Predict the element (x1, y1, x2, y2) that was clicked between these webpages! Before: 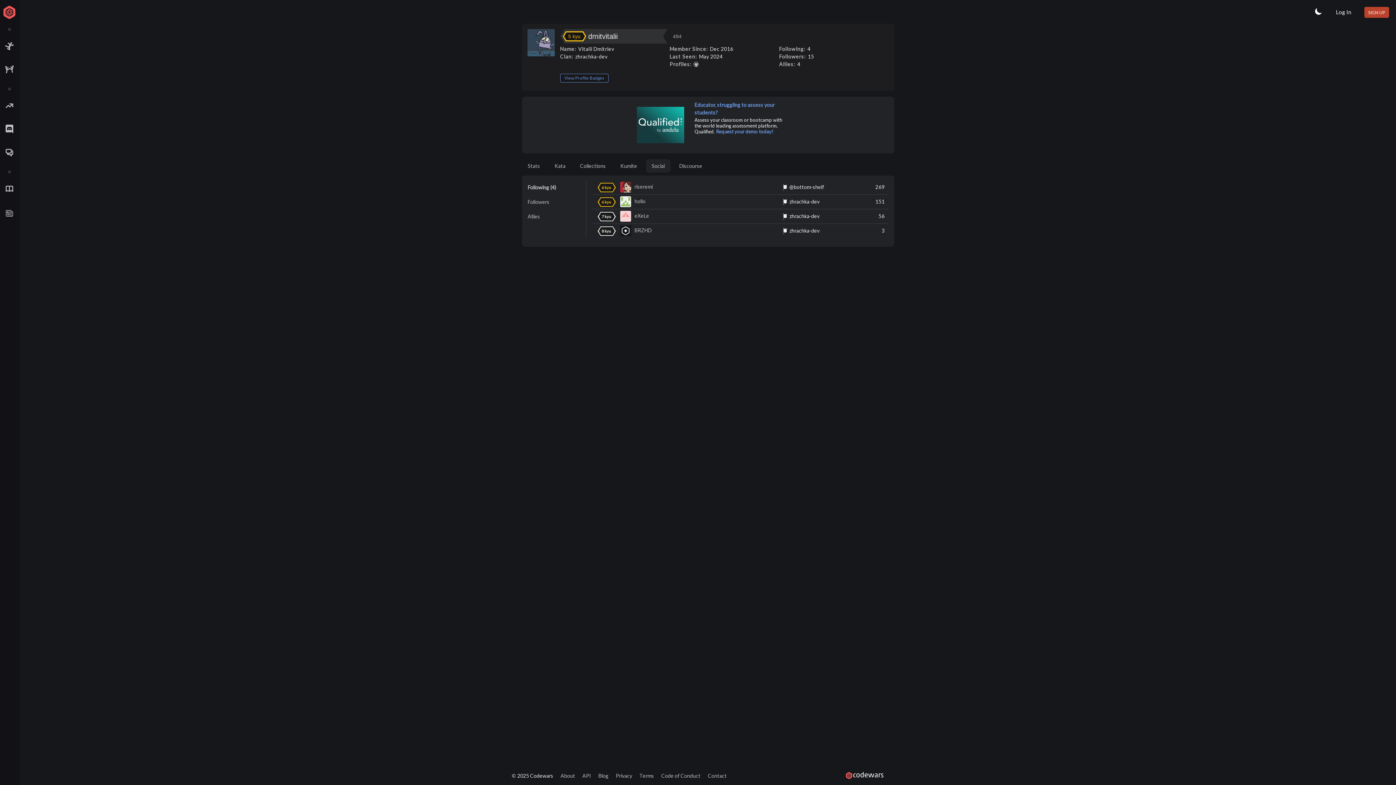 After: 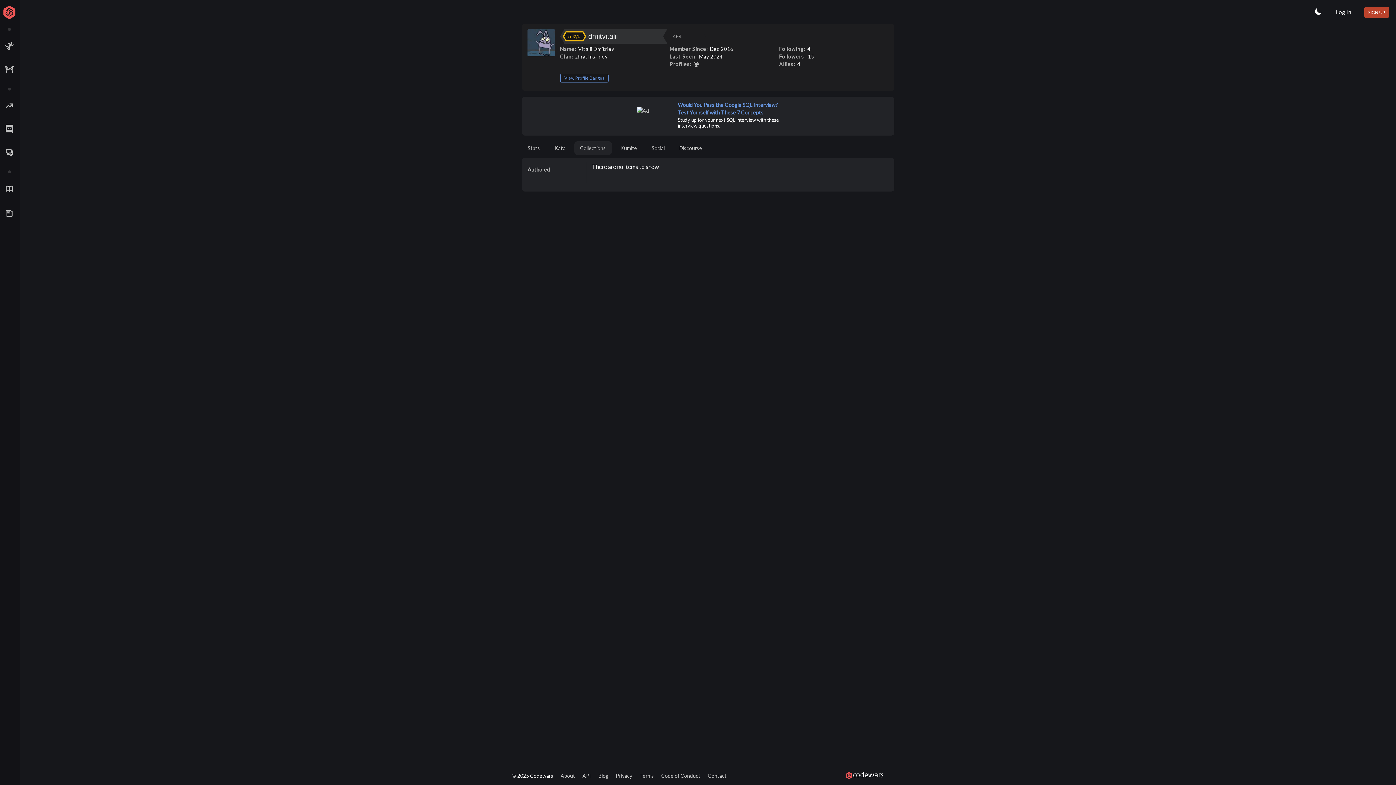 Action: label: Collections bbox: (580, 162, 606, 169)